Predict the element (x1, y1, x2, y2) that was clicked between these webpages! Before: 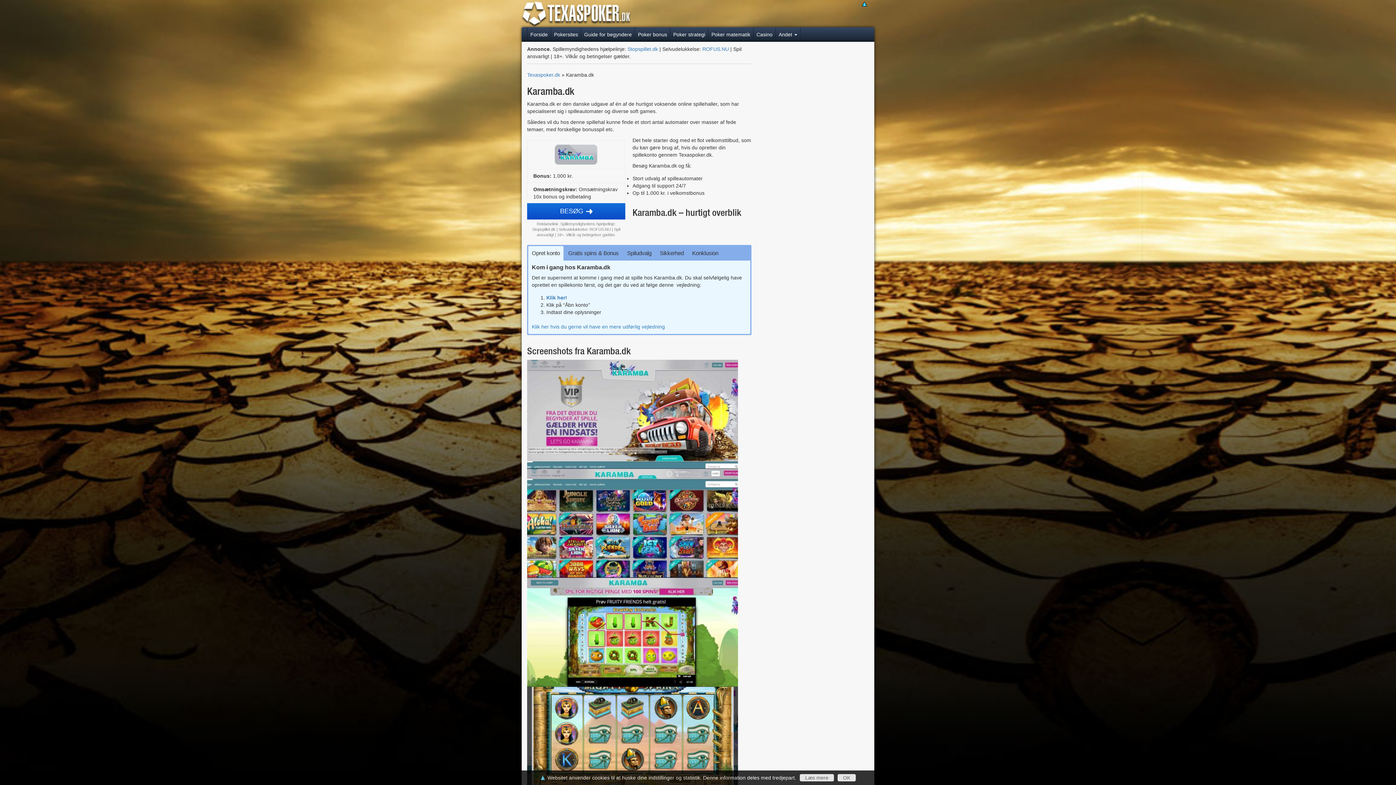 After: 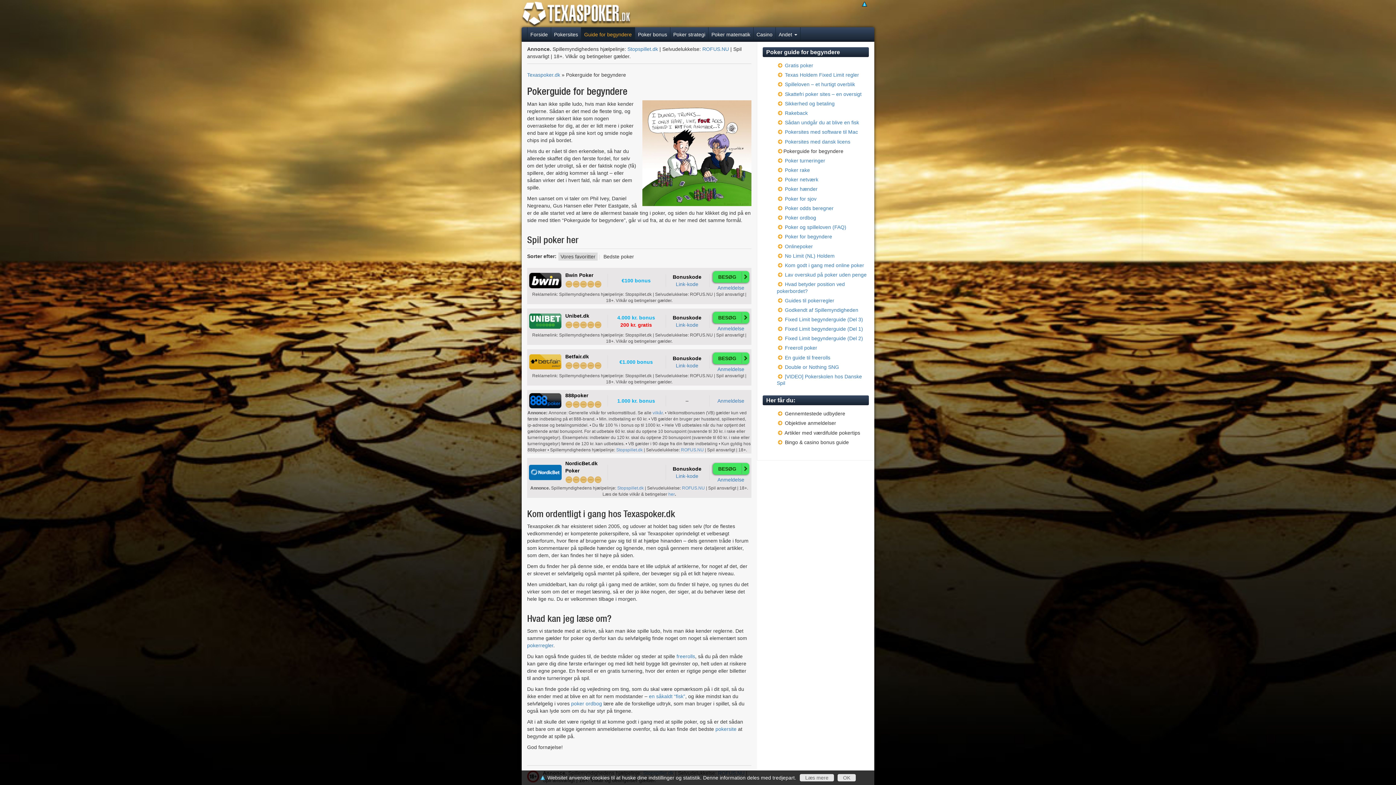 Action: label: Guide for begyndere bbox: (581, 27, 635, 41)